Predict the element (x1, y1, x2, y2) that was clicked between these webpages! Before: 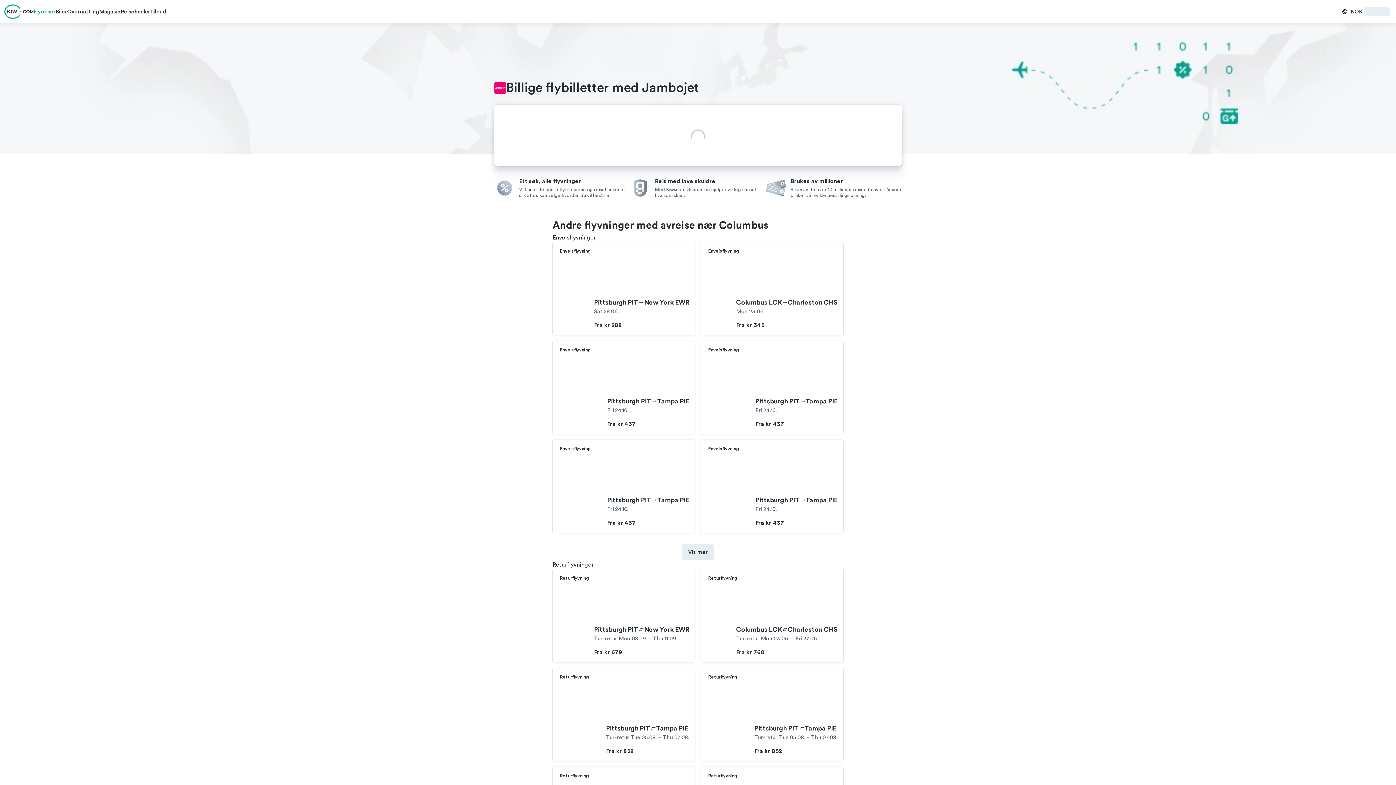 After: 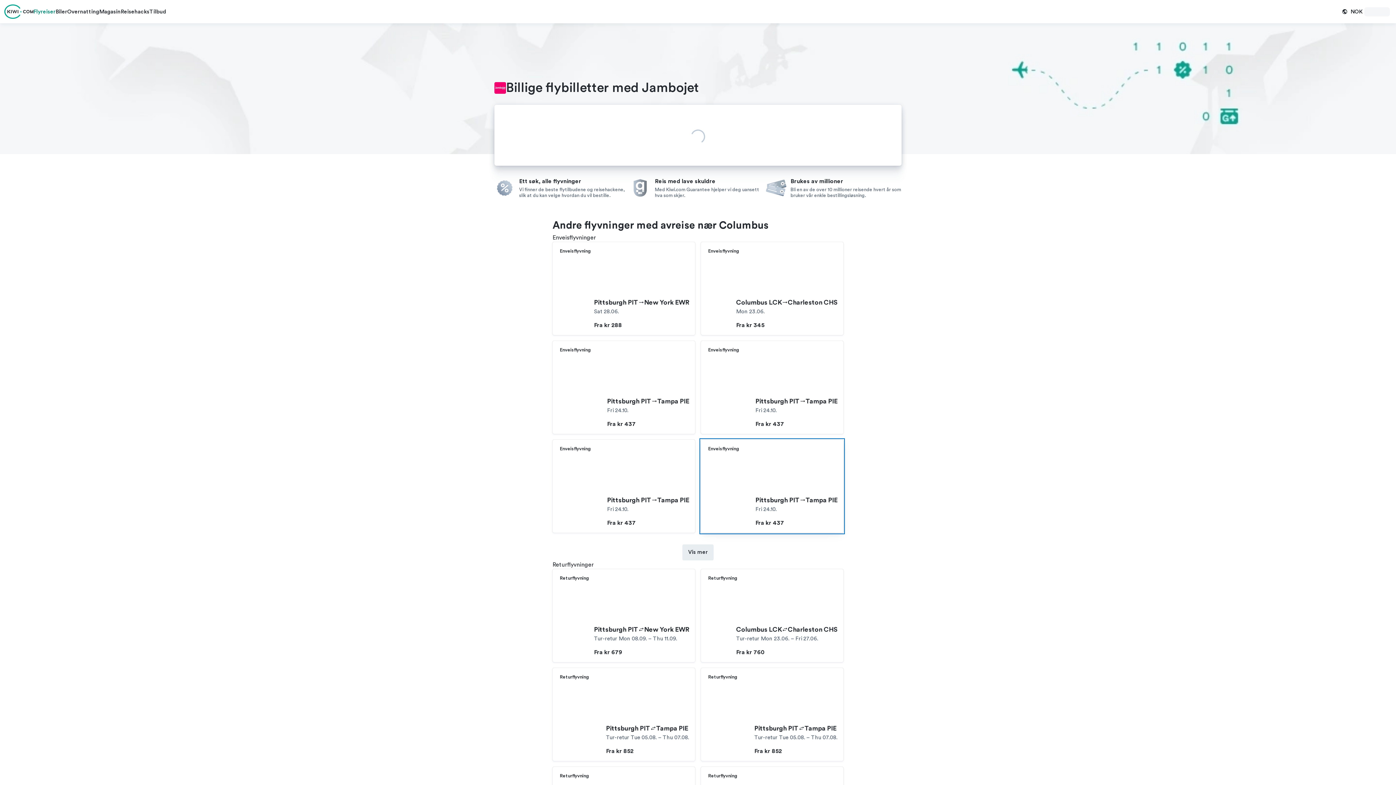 Action: label: Enveisflyvning
Pittsburgh PIT
Tampa PIE

Fri 24.10.

Fra kr 437 bbox: (701, 440, 843, 533)